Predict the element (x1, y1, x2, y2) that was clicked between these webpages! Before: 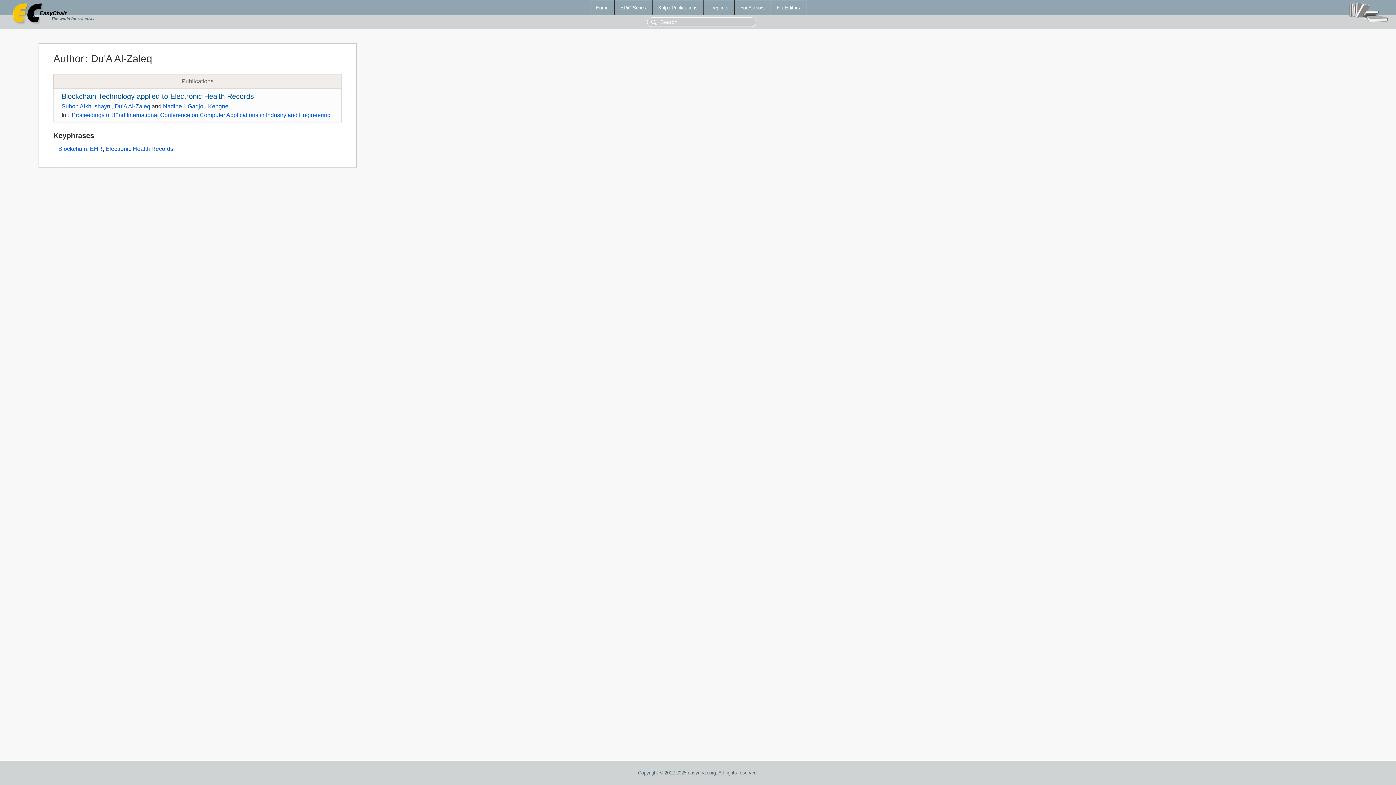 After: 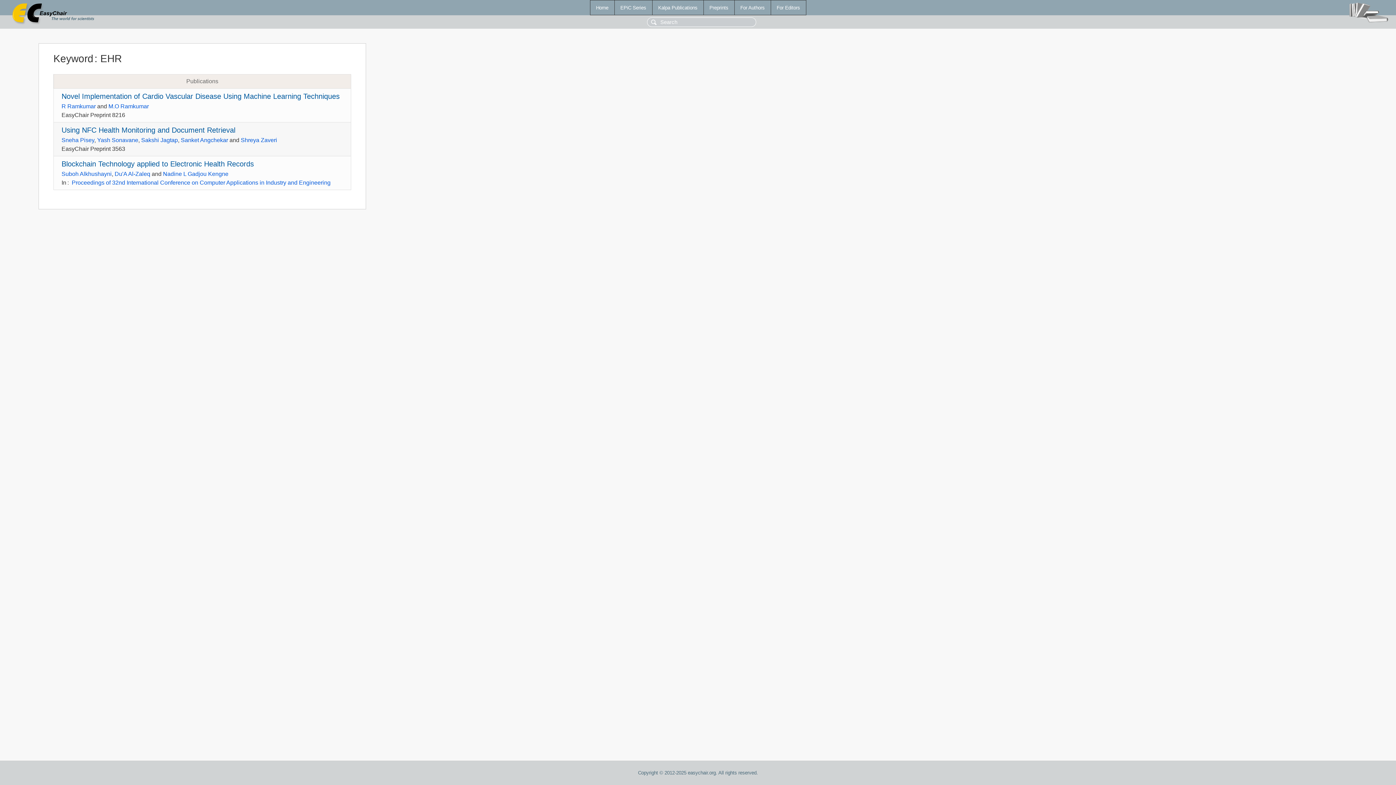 Action: label: EHR bbox: (89, 145, 102, 152)